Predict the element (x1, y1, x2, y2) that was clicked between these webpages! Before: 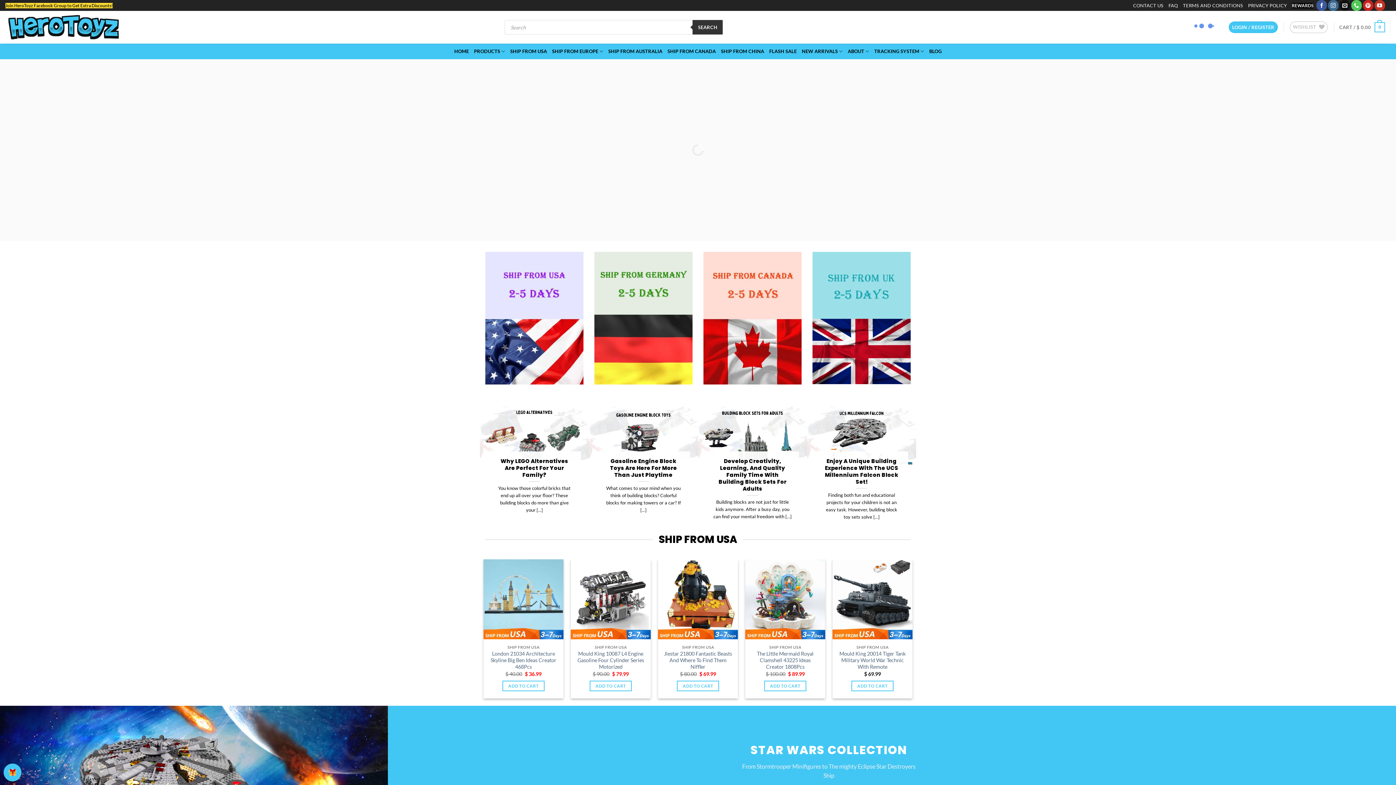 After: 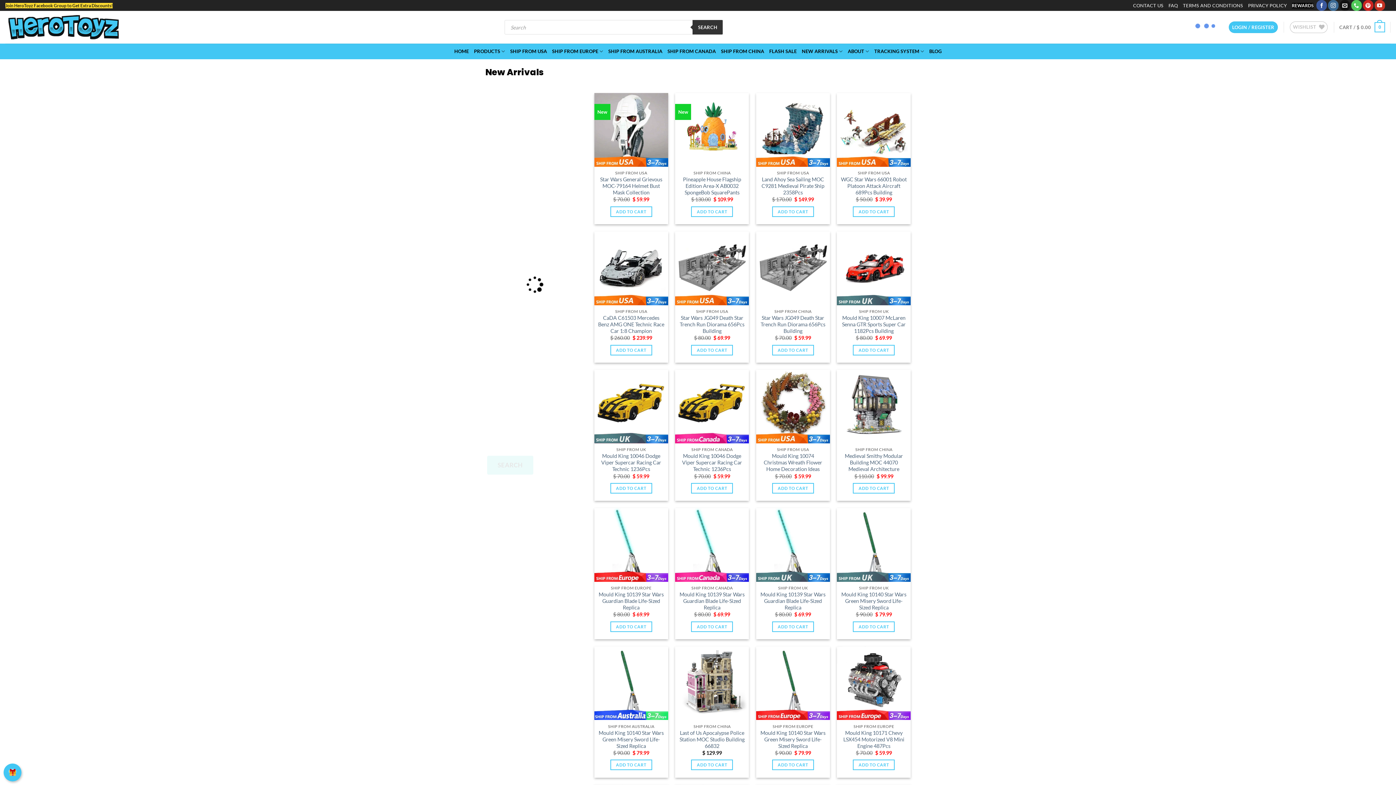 Action: label: NEW ARRIVALS bbox: (802, 44, 842, 58)